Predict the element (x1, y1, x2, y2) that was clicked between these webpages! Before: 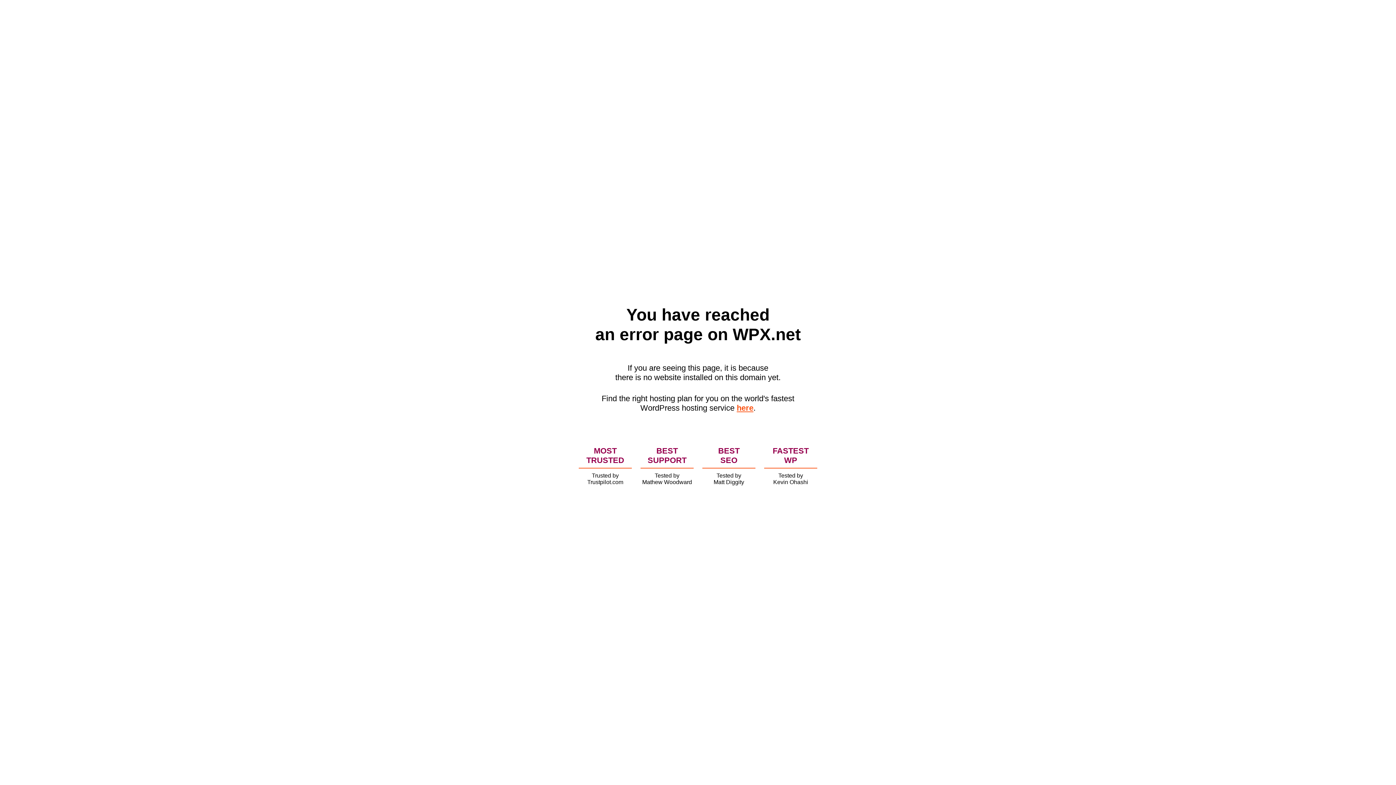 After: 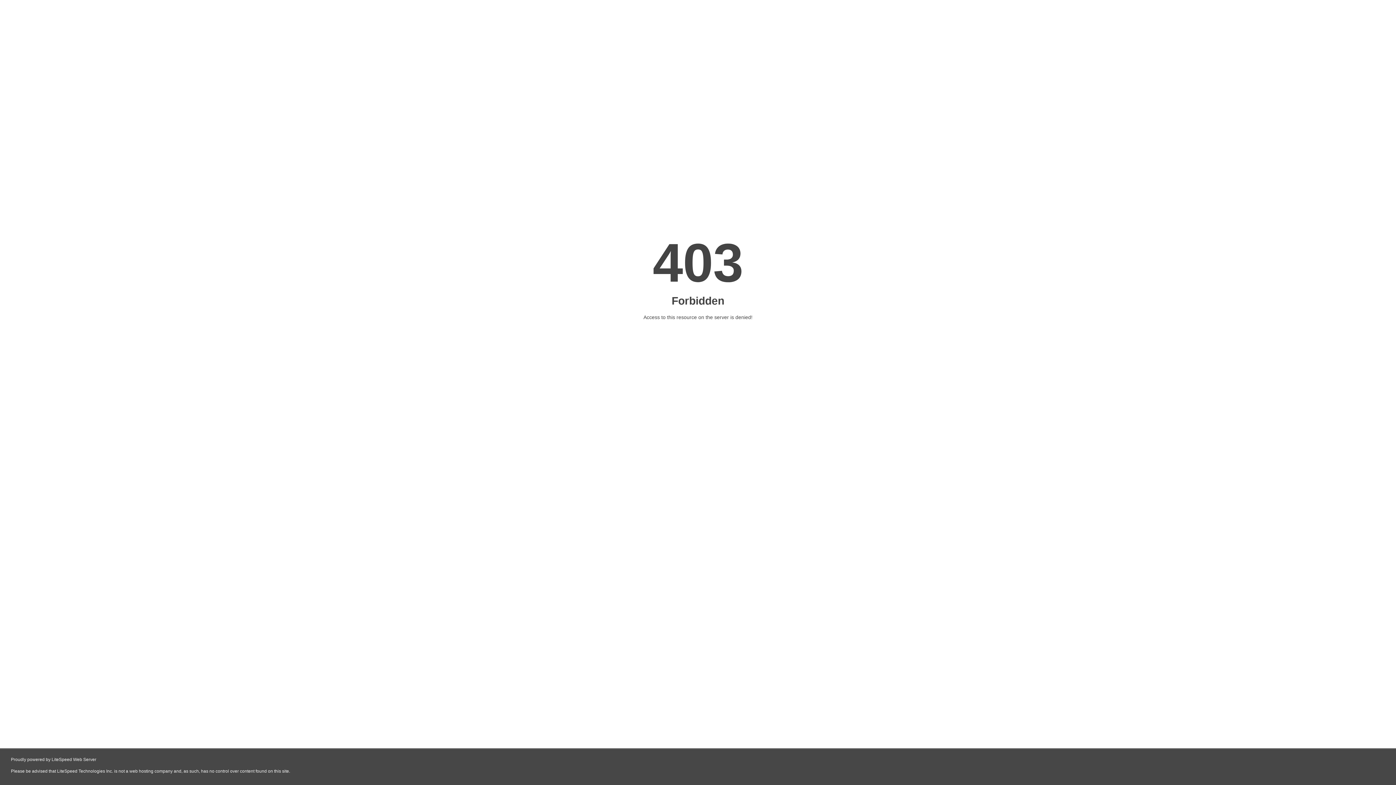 Action: bbox: (736, 403, 753, 412) label: here